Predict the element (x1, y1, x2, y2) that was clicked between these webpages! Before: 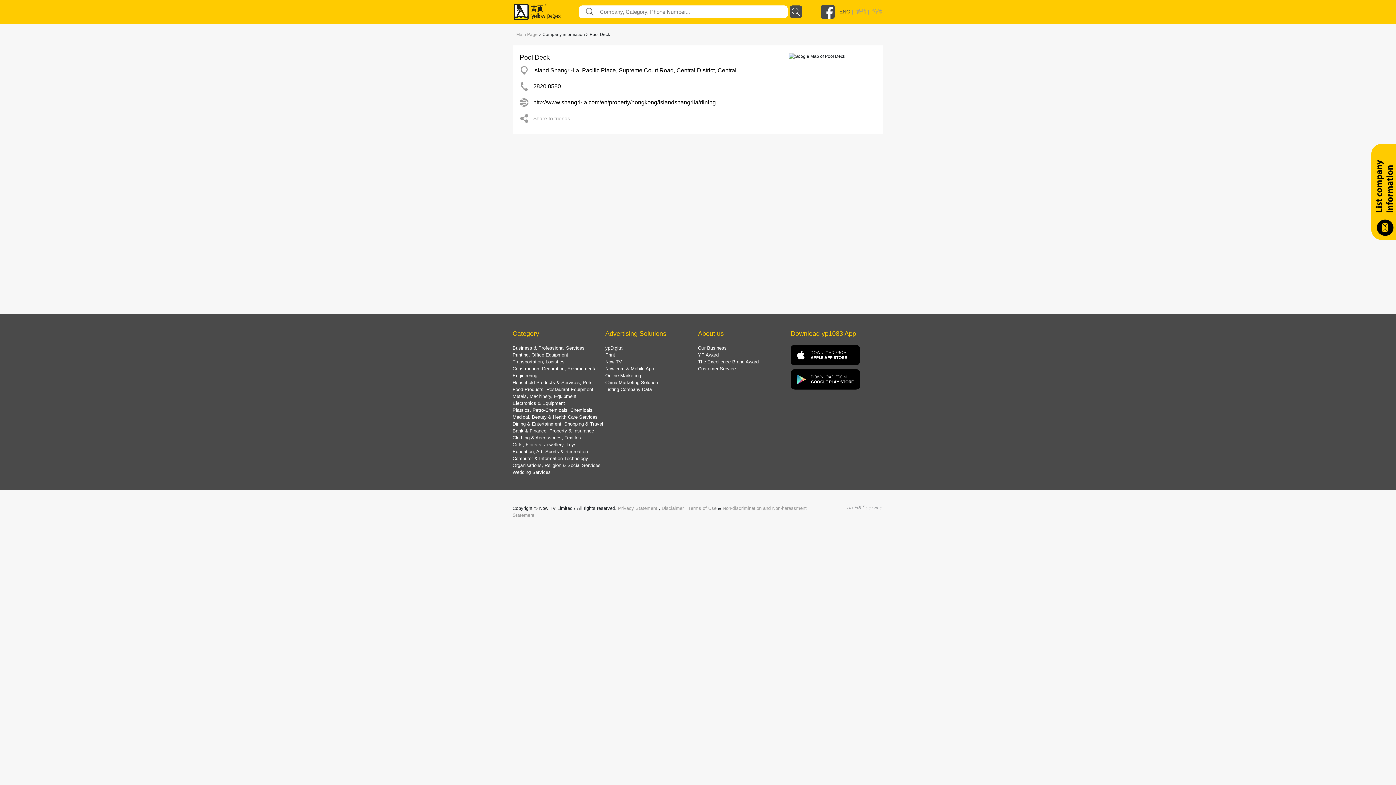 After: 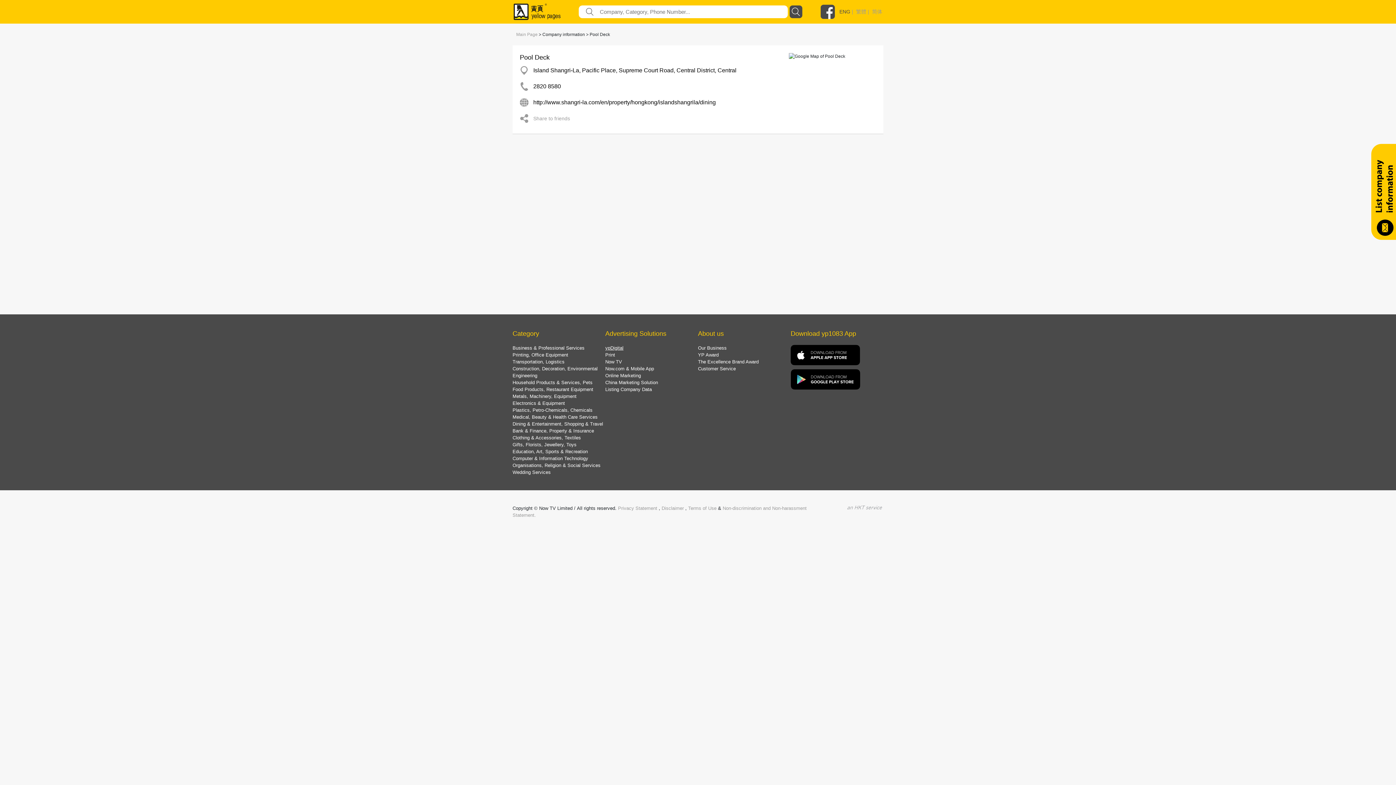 Action: label: ypDigital bbox: (605, 345, 623, 350)